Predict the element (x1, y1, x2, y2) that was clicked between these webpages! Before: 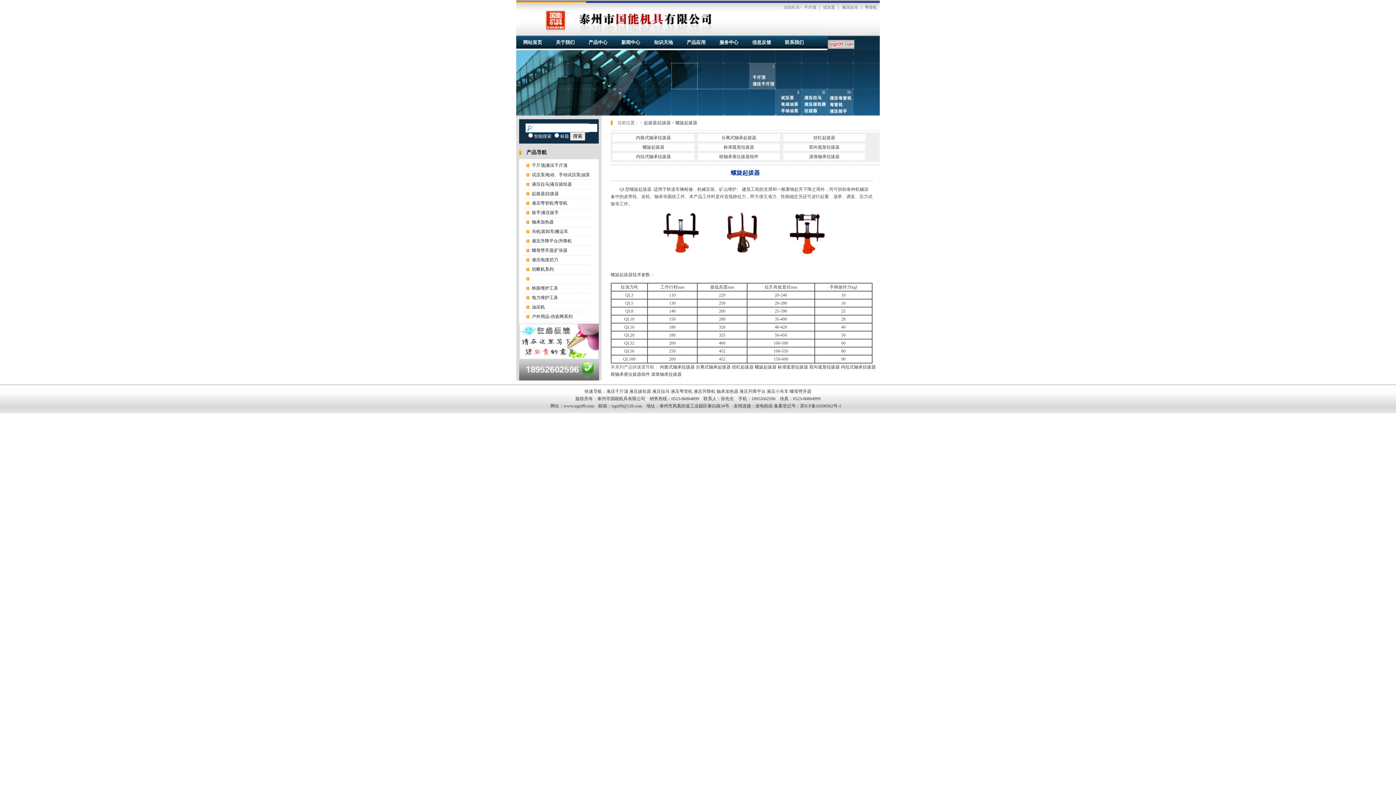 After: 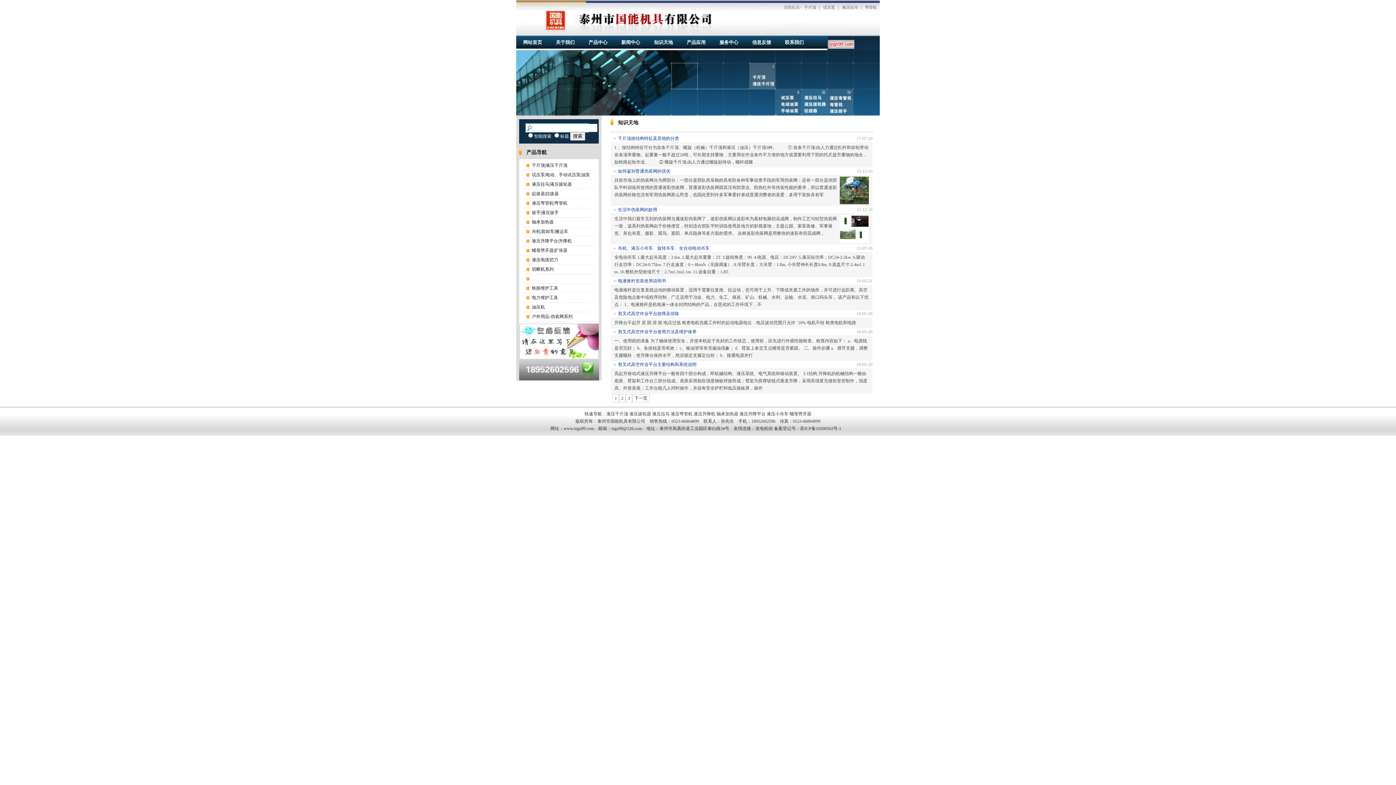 Action: label: 知识天地 bbox: (647, 36, 680, 48)